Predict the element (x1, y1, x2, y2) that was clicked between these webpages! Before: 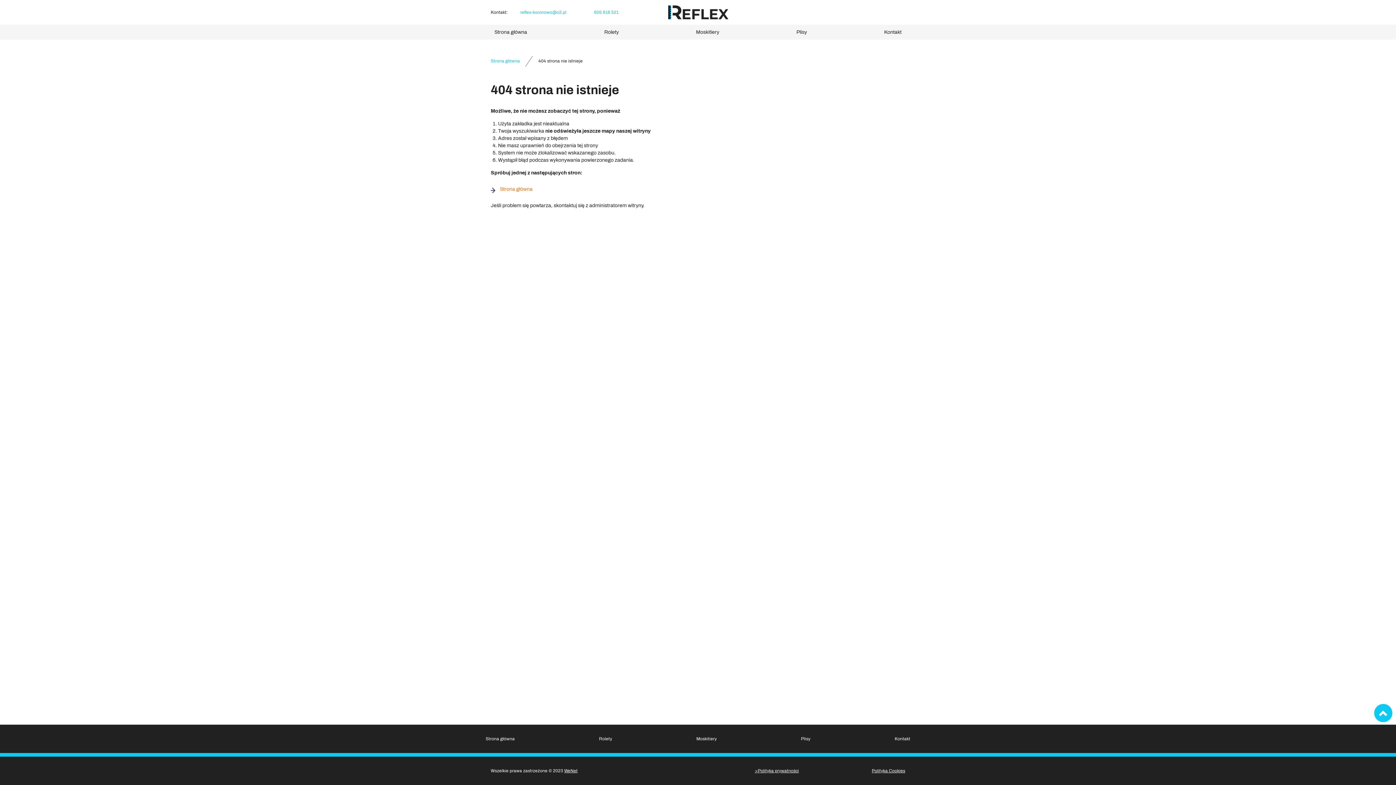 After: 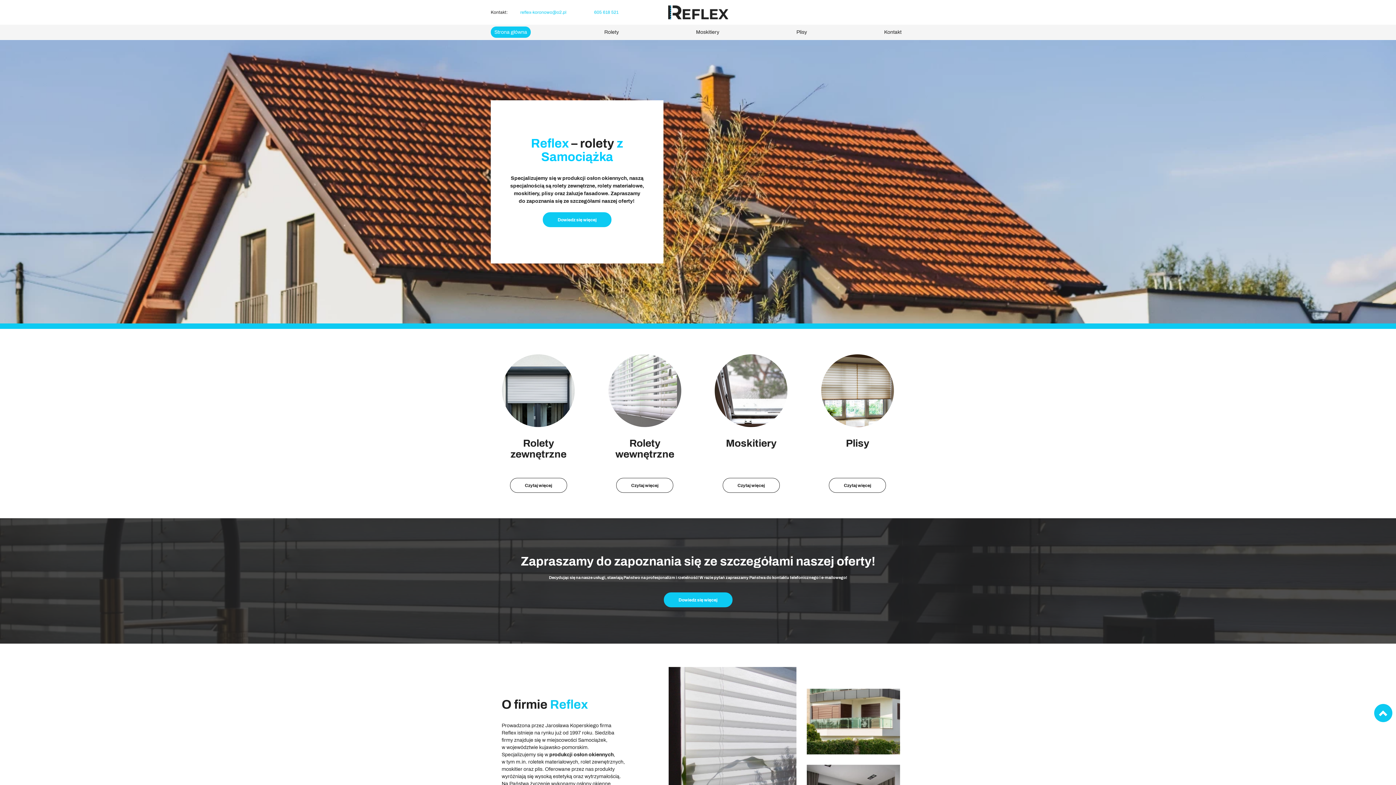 Action: bbox: (668, 5, 728, 19)